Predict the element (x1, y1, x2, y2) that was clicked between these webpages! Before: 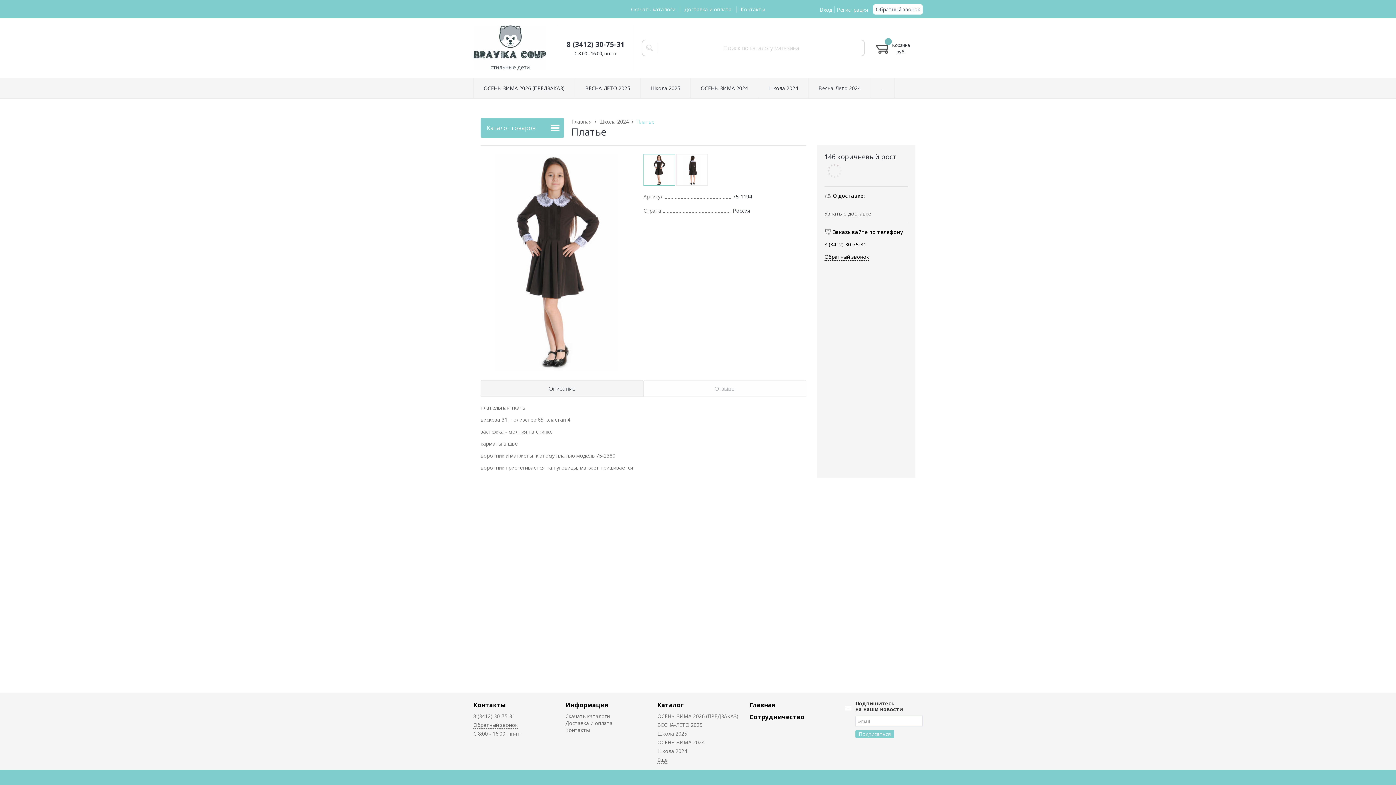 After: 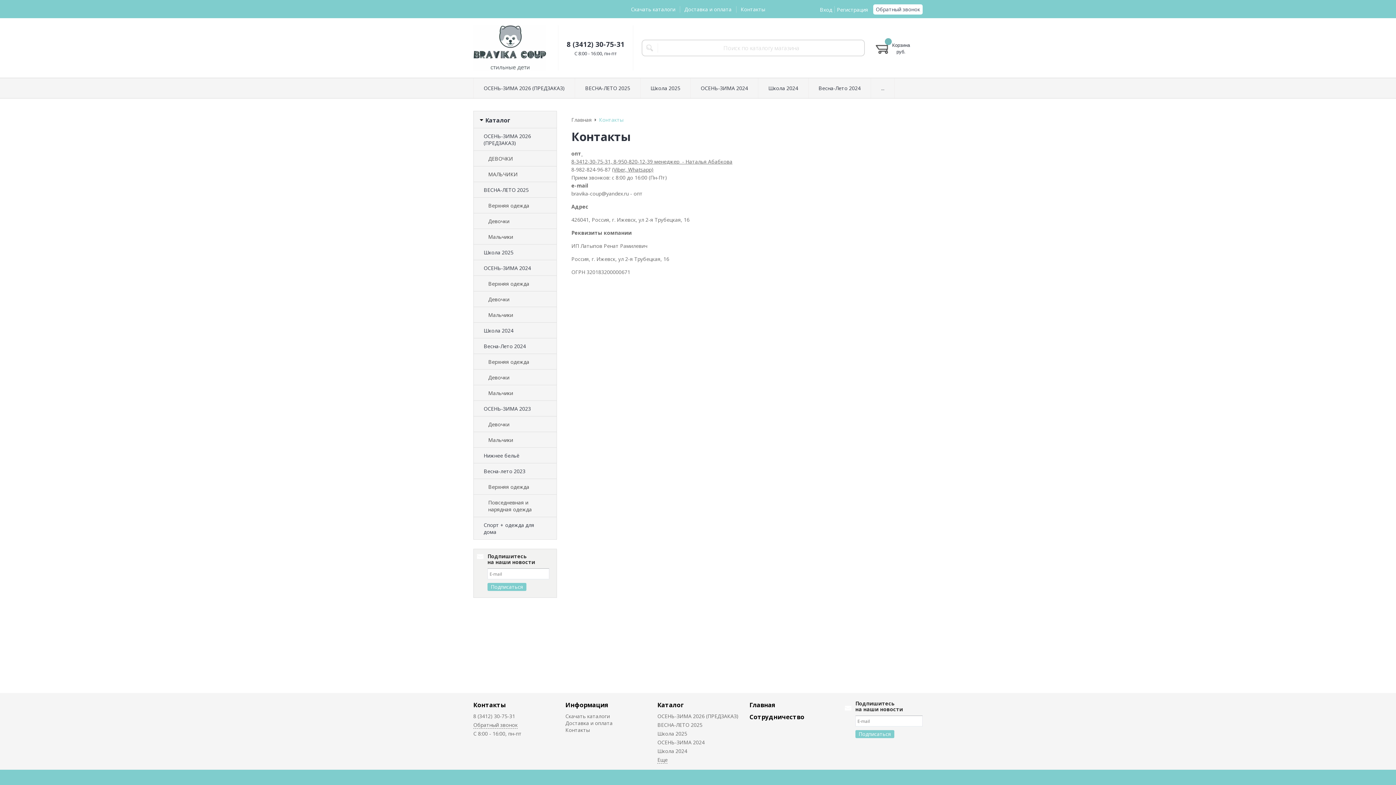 Action: label: Контакты bbox: (736, 2, 769, 15)